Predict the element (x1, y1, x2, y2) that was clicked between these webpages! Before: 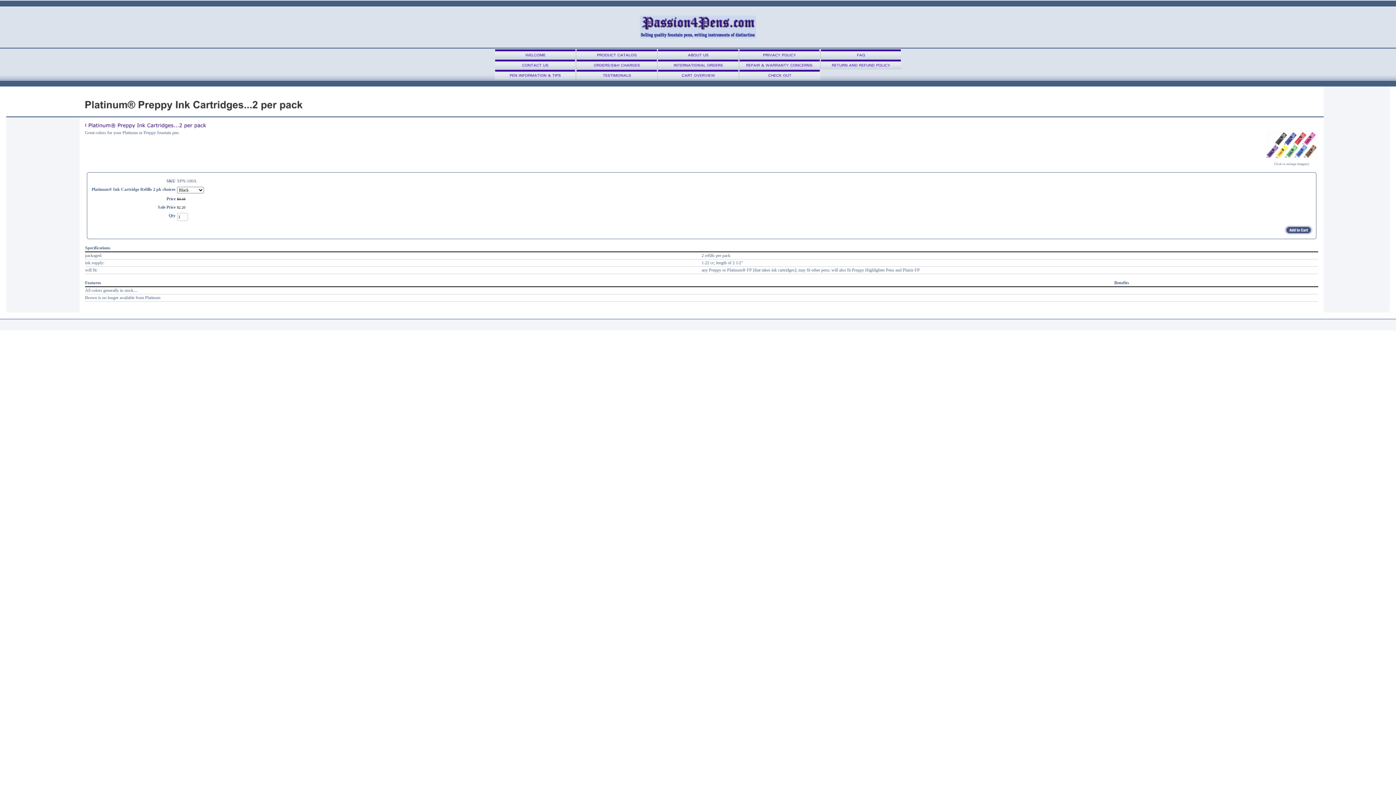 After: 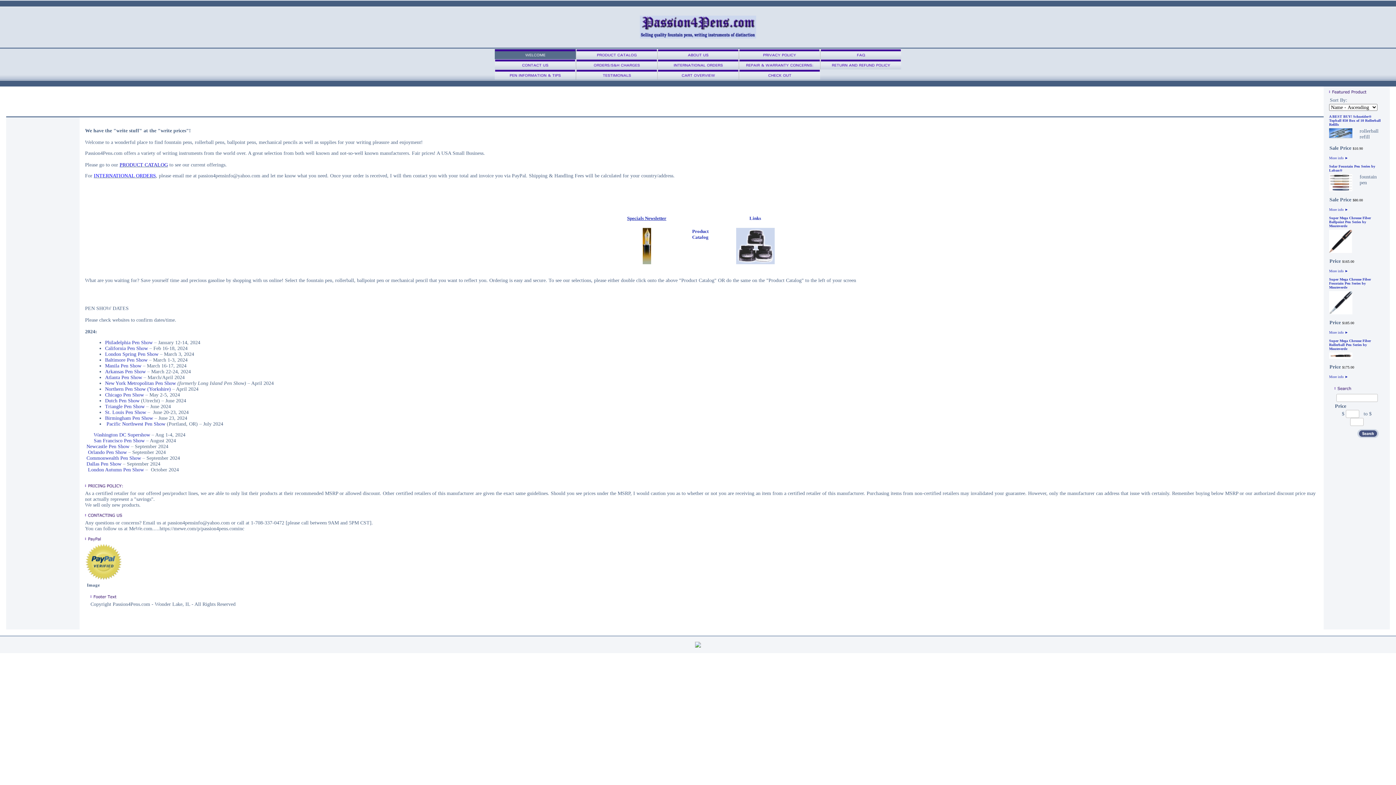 Action: bbox: (640, 33, 756, 38)